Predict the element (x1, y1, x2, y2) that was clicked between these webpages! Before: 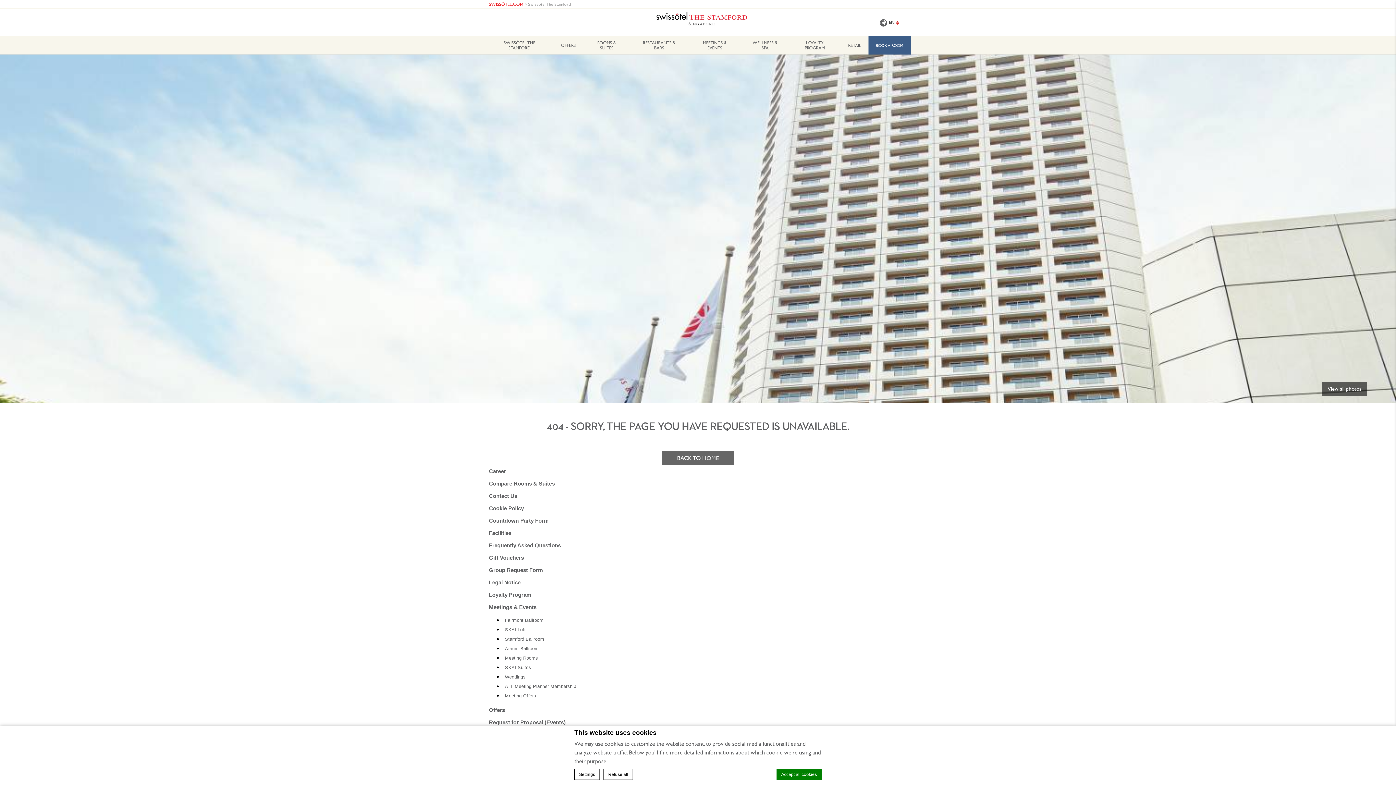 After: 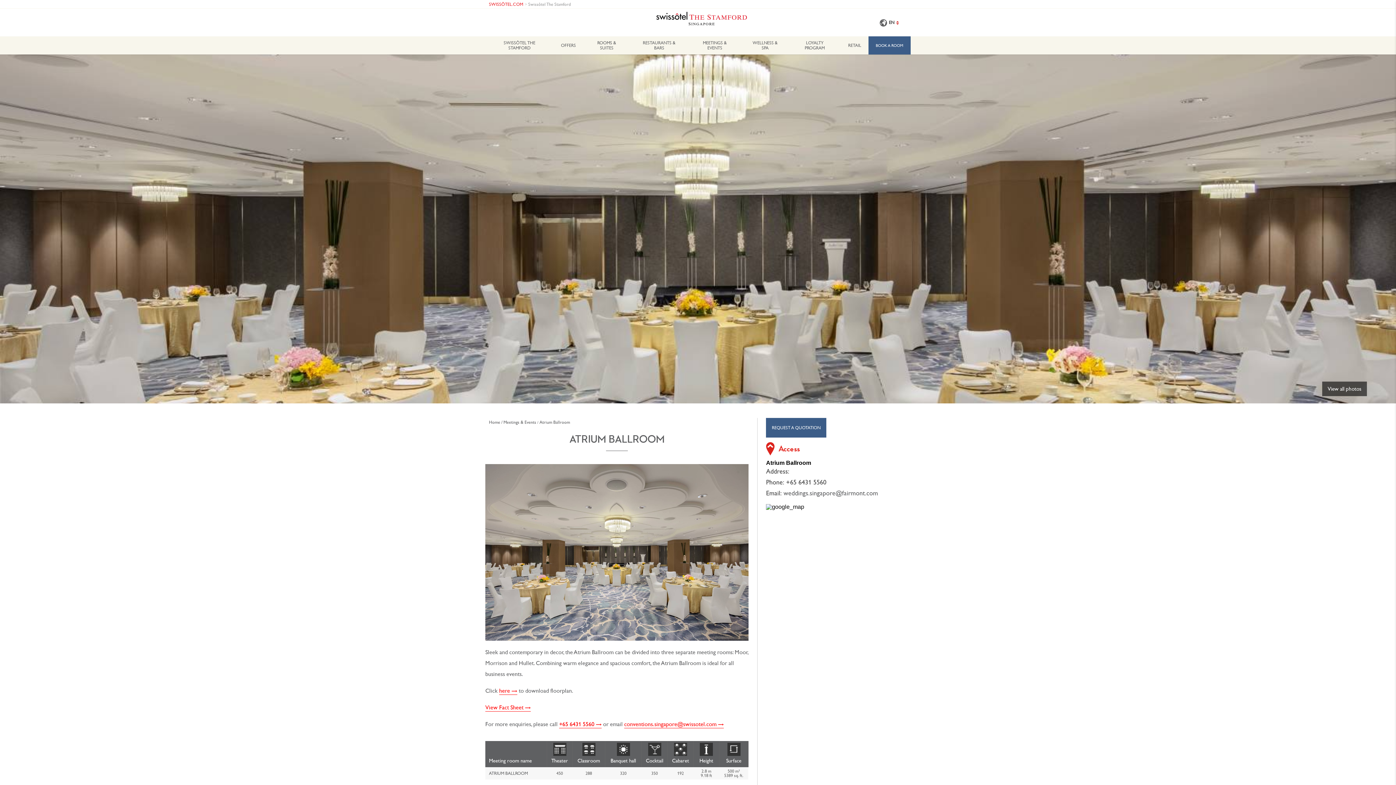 Action: bbox: (505, 646, 538, 651) label: Atrium Ballroom